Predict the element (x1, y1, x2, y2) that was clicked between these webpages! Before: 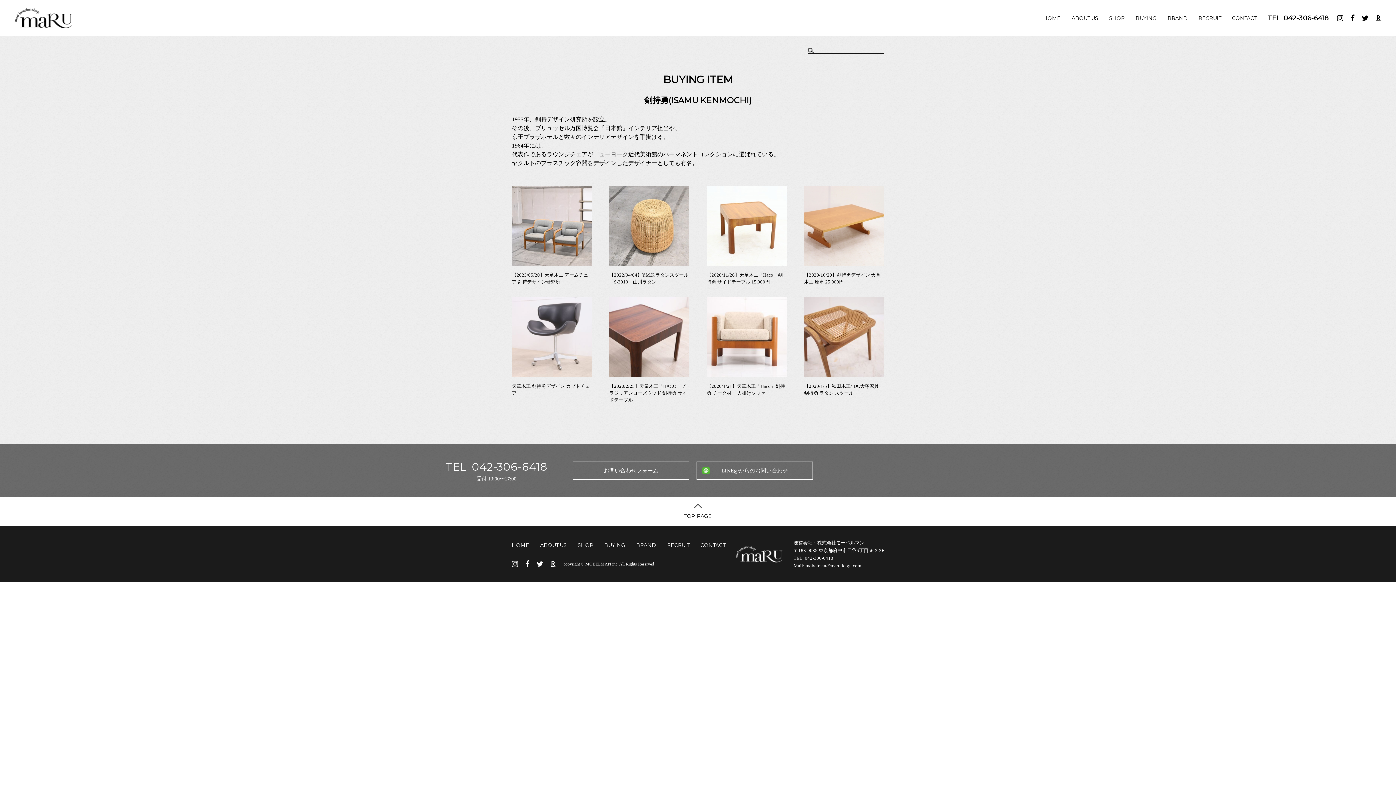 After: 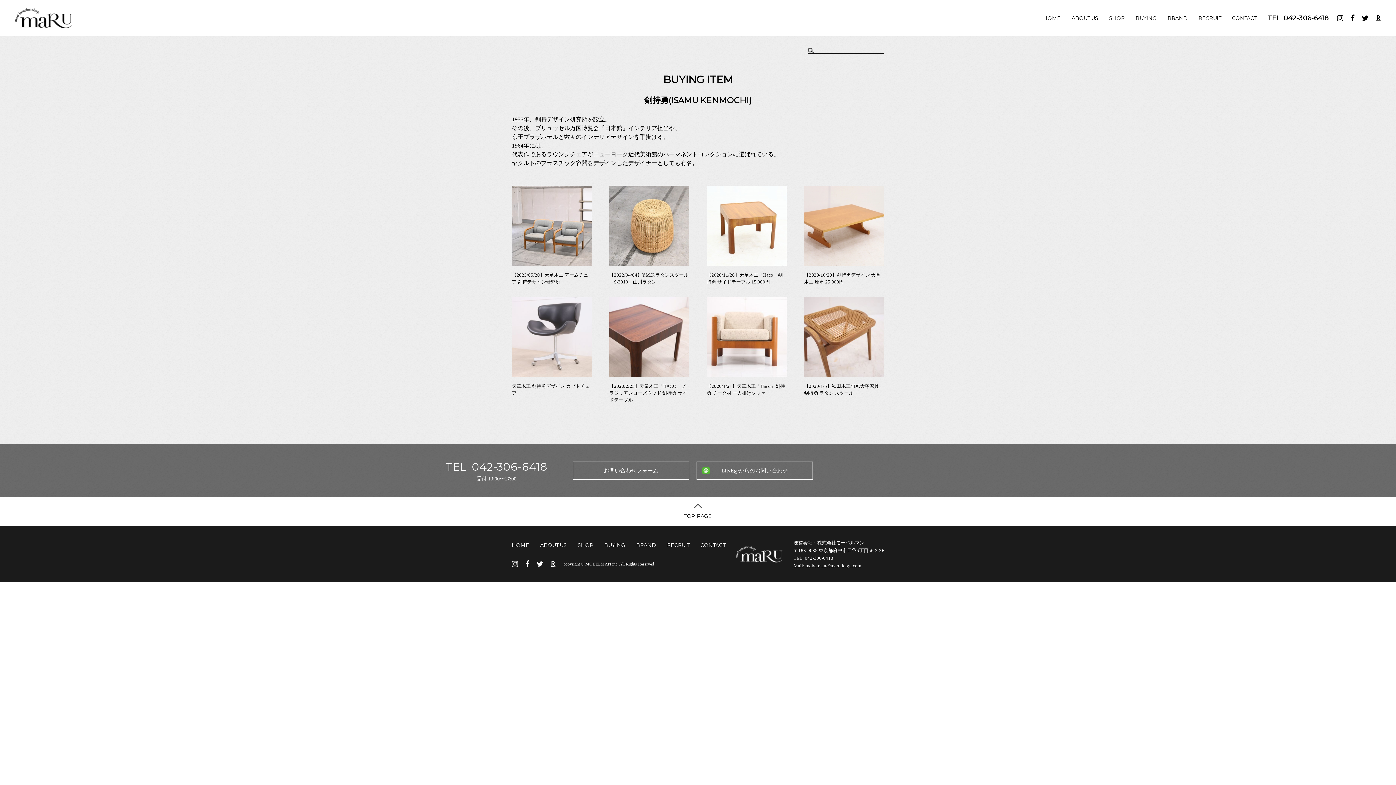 Action: bbox: (1350, 15, 1354, 21)